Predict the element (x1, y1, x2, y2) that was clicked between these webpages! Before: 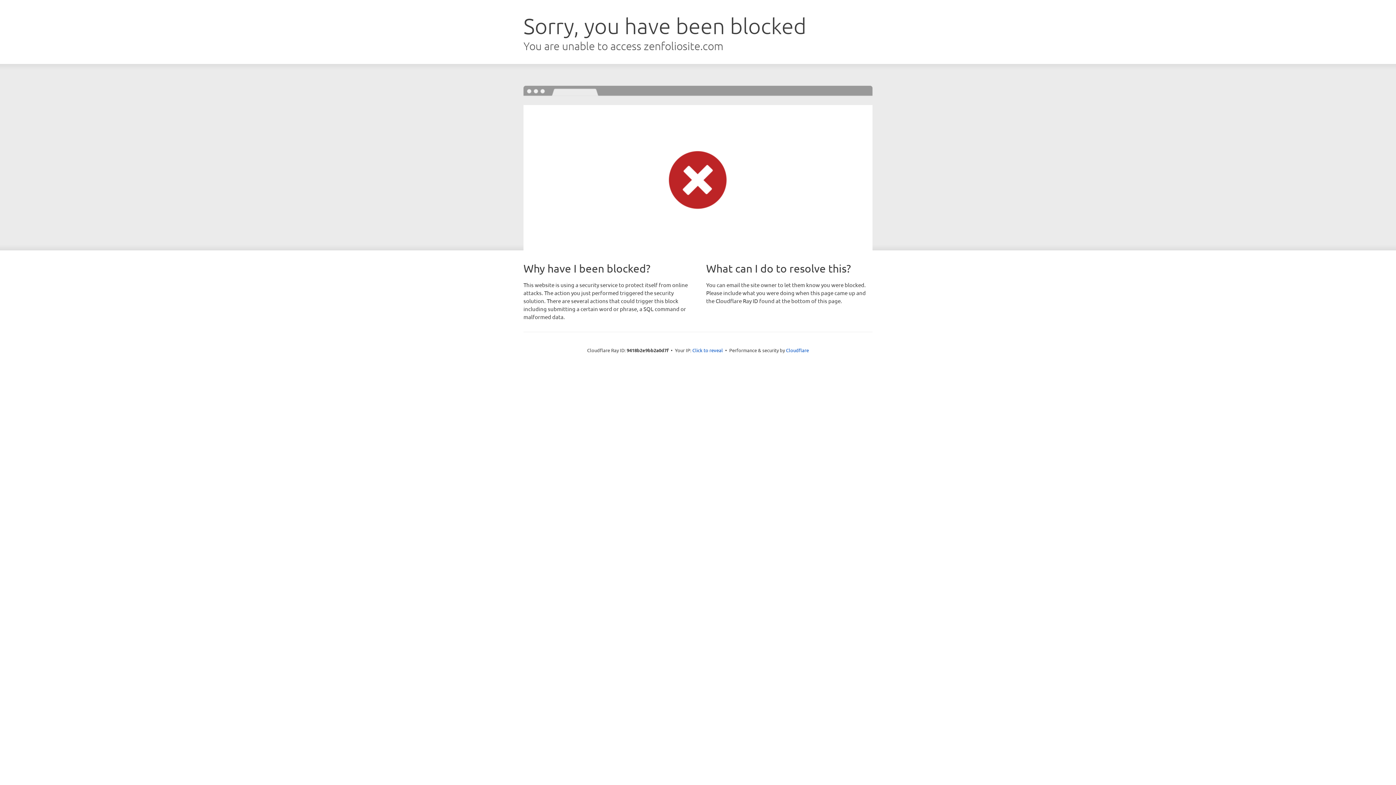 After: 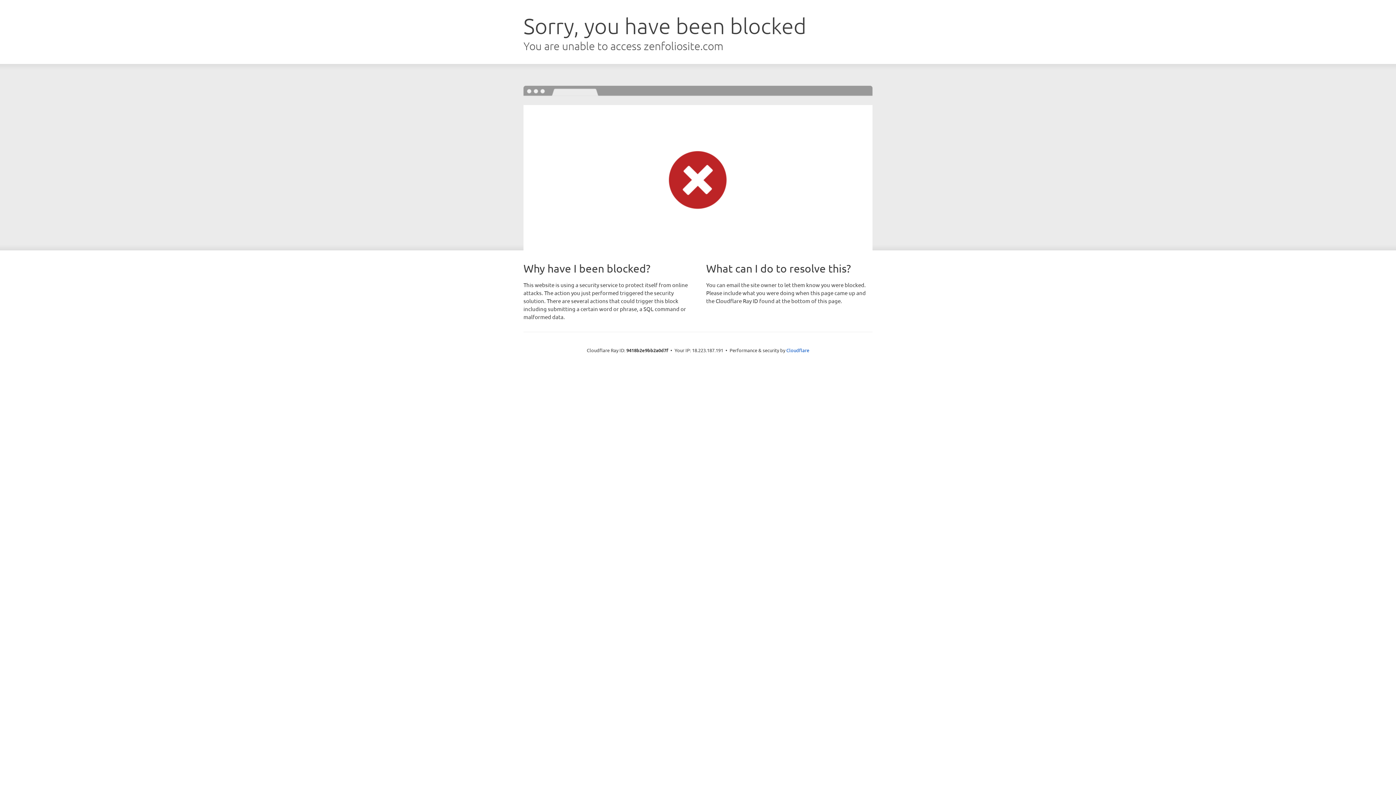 Action: label: Click to reveal bbox: (692, 346, 723, 353)